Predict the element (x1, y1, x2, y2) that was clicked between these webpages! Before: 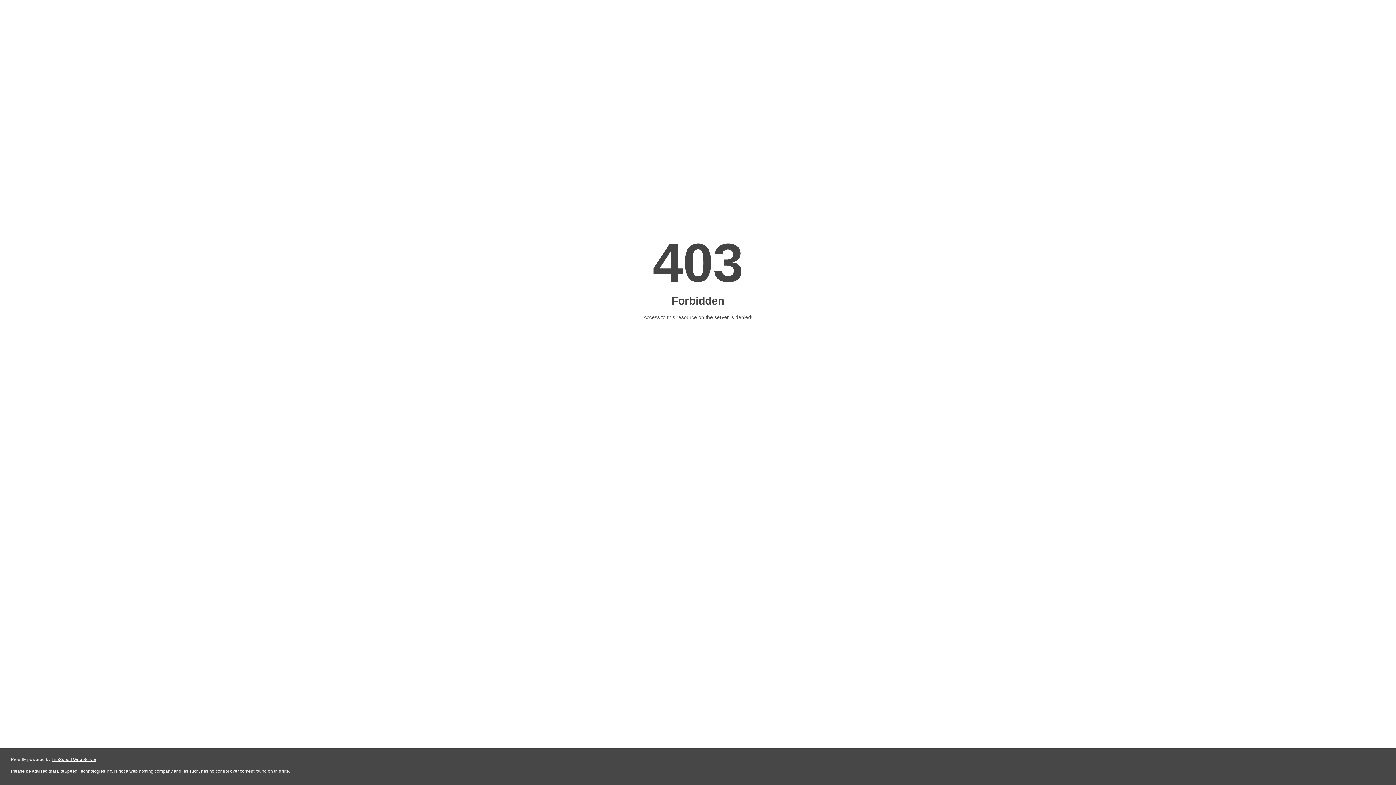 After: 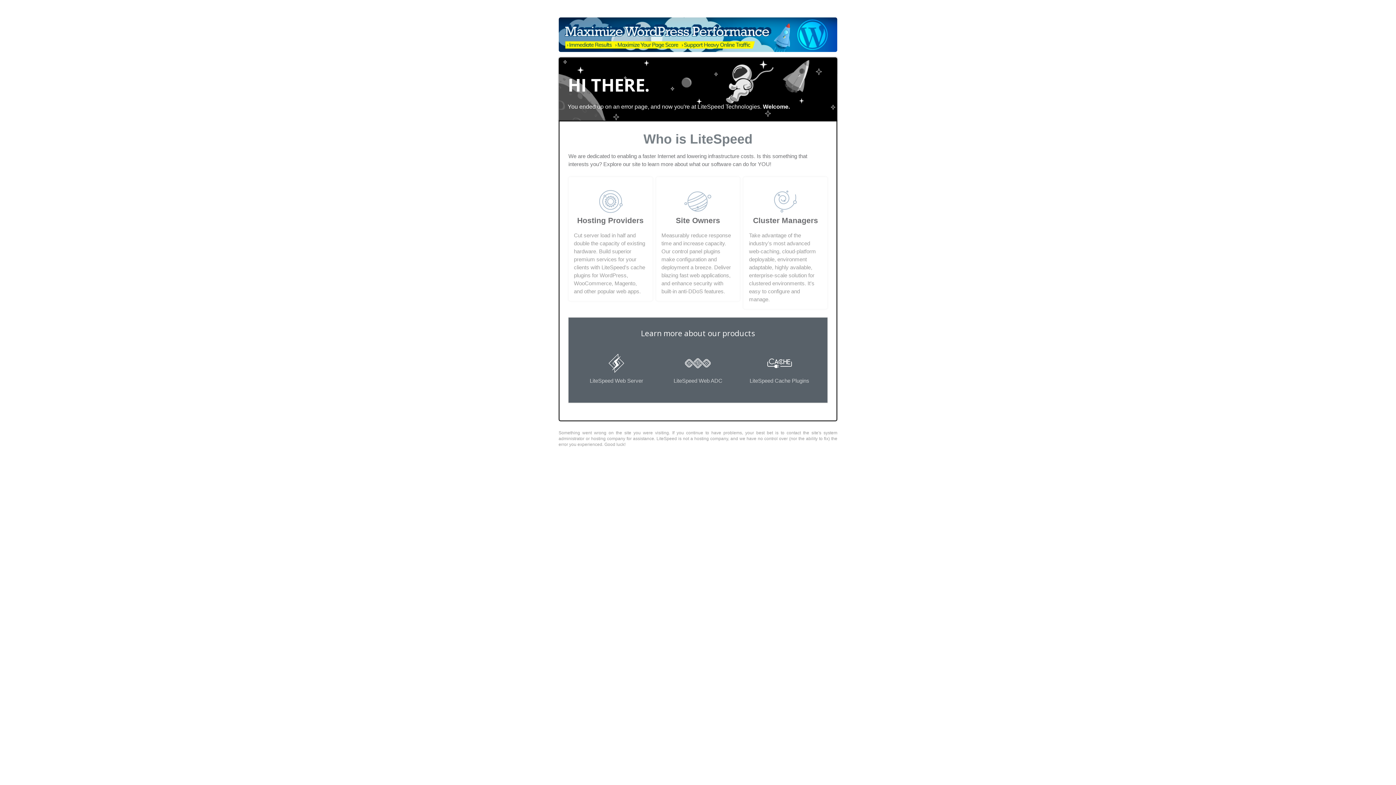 Action: label: LiteSpeed Web Server bbox: (51, 757, 96, 762)